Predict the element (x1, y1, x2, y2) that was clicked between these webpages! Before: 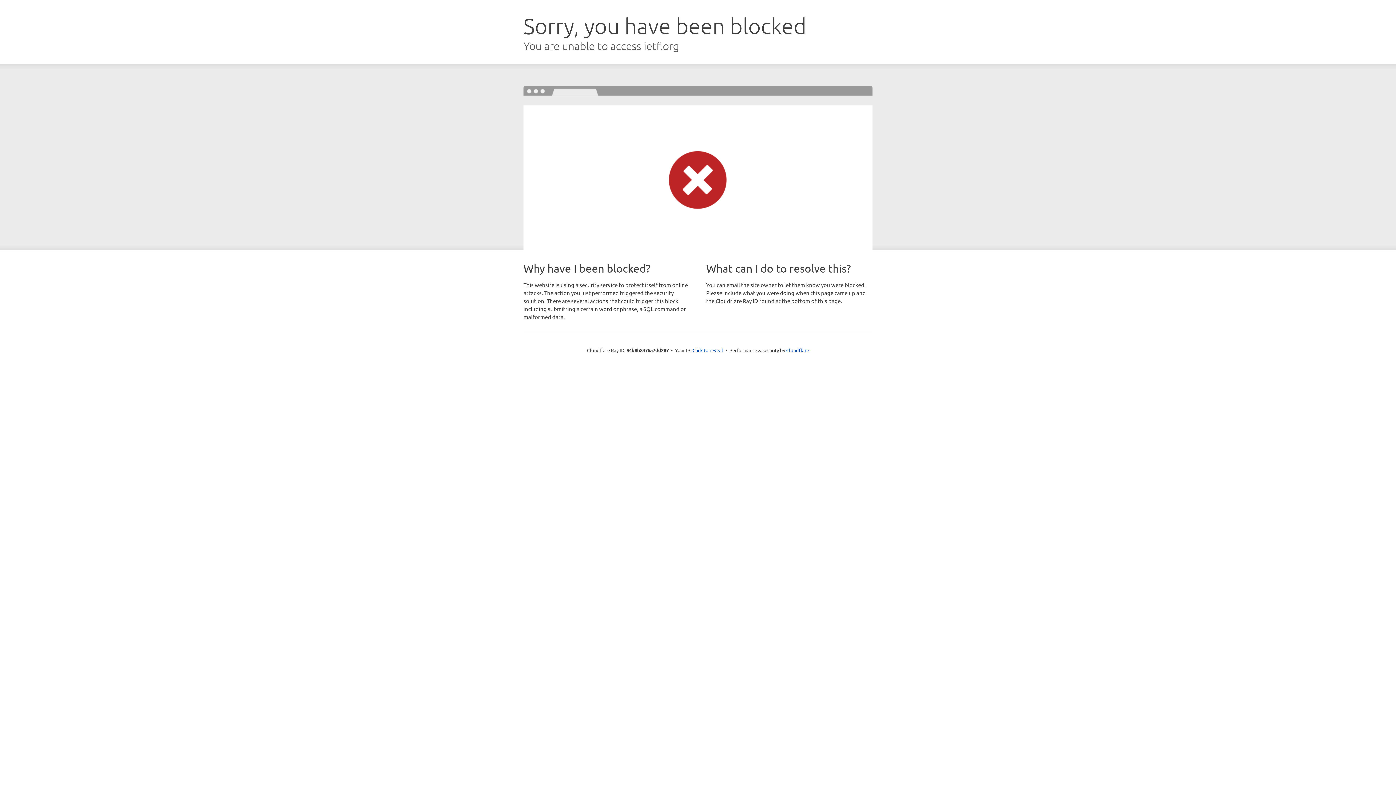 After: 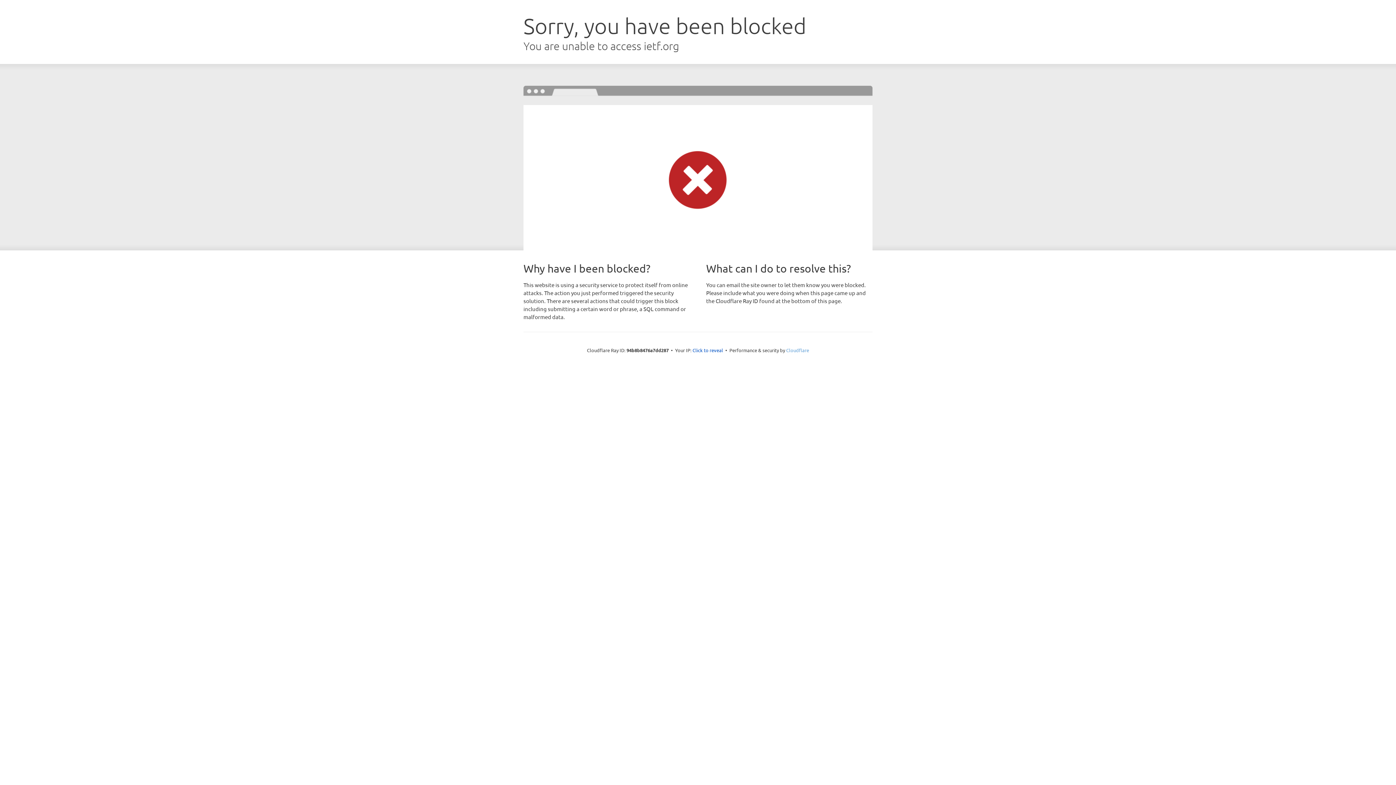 Action: bbox: (786, 347, 809, 353) label: Cloudflare